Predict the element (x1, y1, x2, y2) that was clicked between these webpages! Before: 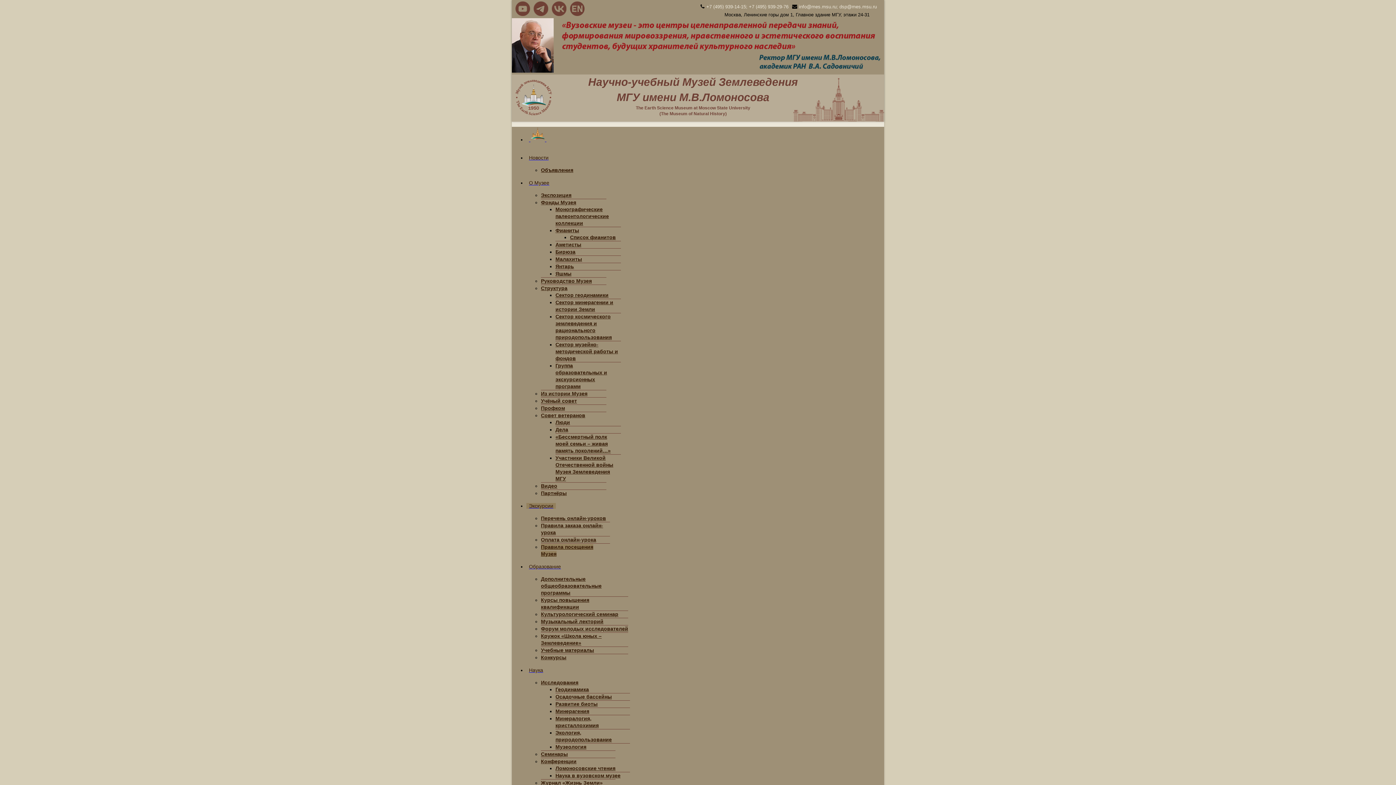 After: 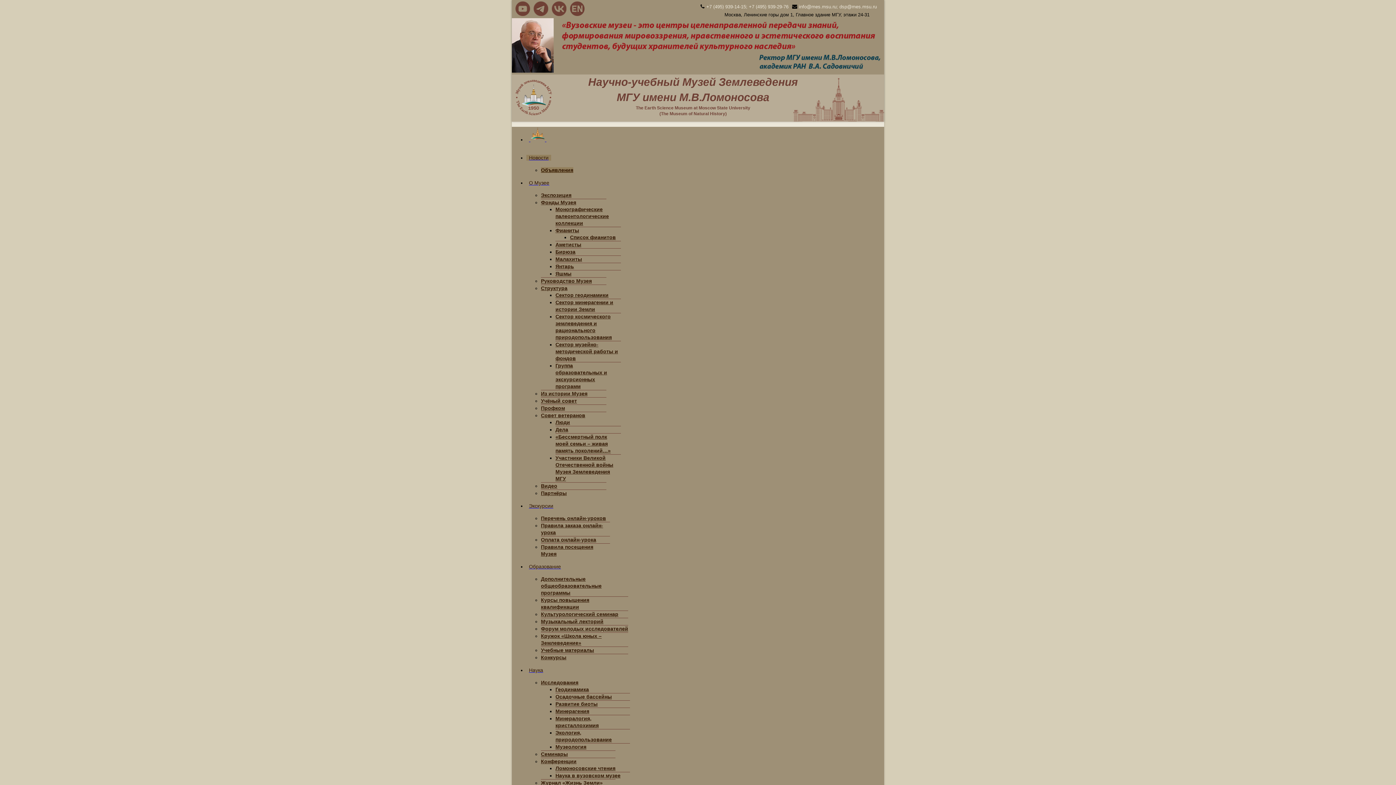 Action: label: Объявления bbox: (541, 167, 573, 173)